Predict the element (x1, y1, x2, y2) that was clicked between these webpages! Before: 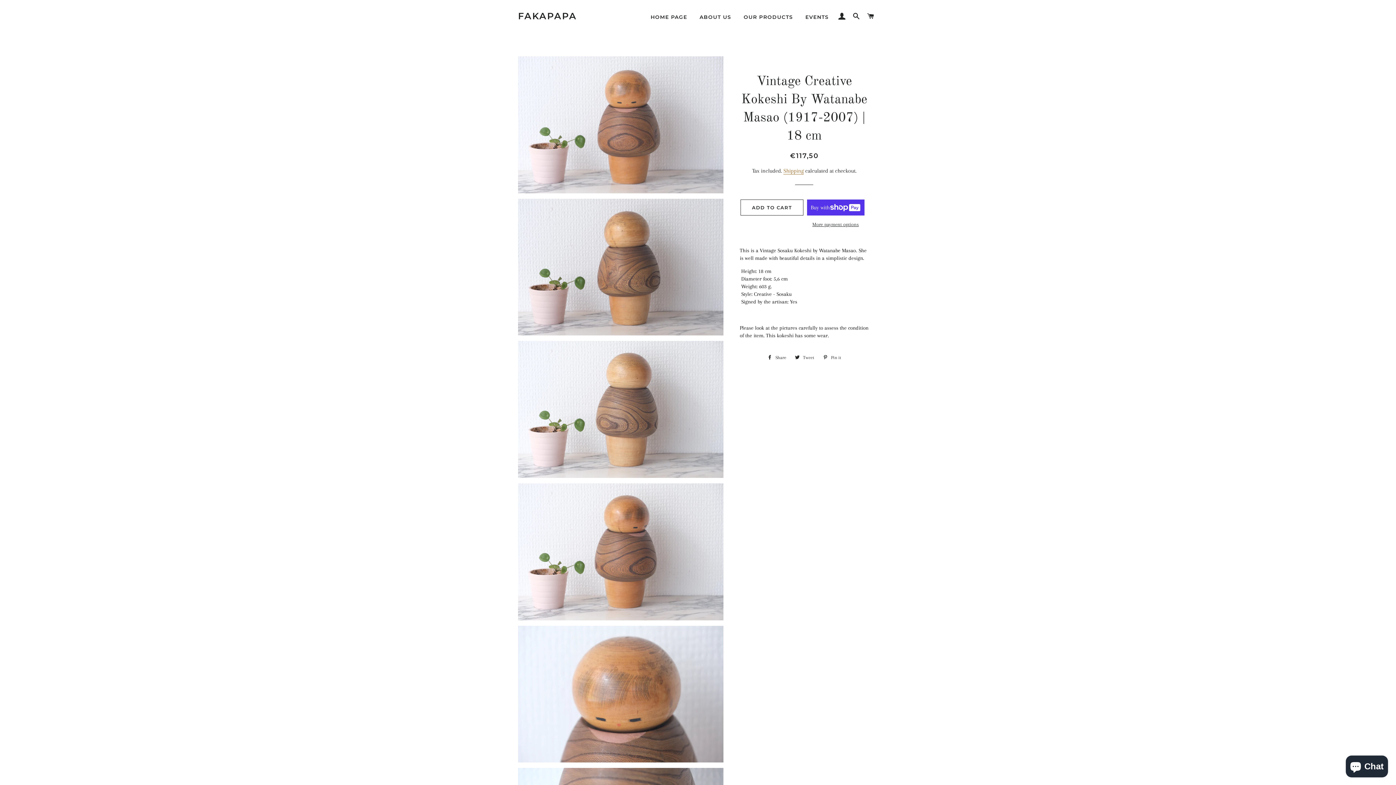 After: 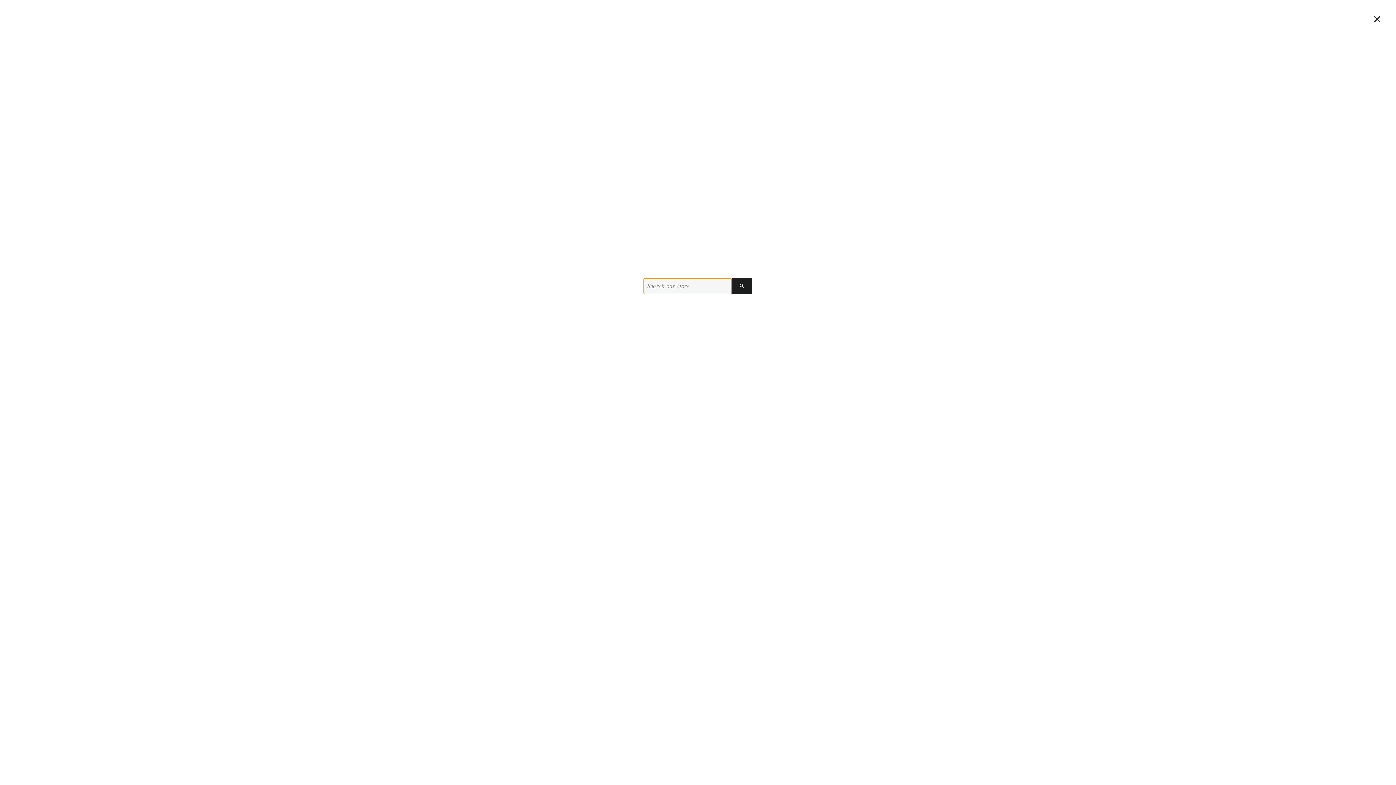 Action: bbox: (850, 5, 863, 27) label: SEARCH